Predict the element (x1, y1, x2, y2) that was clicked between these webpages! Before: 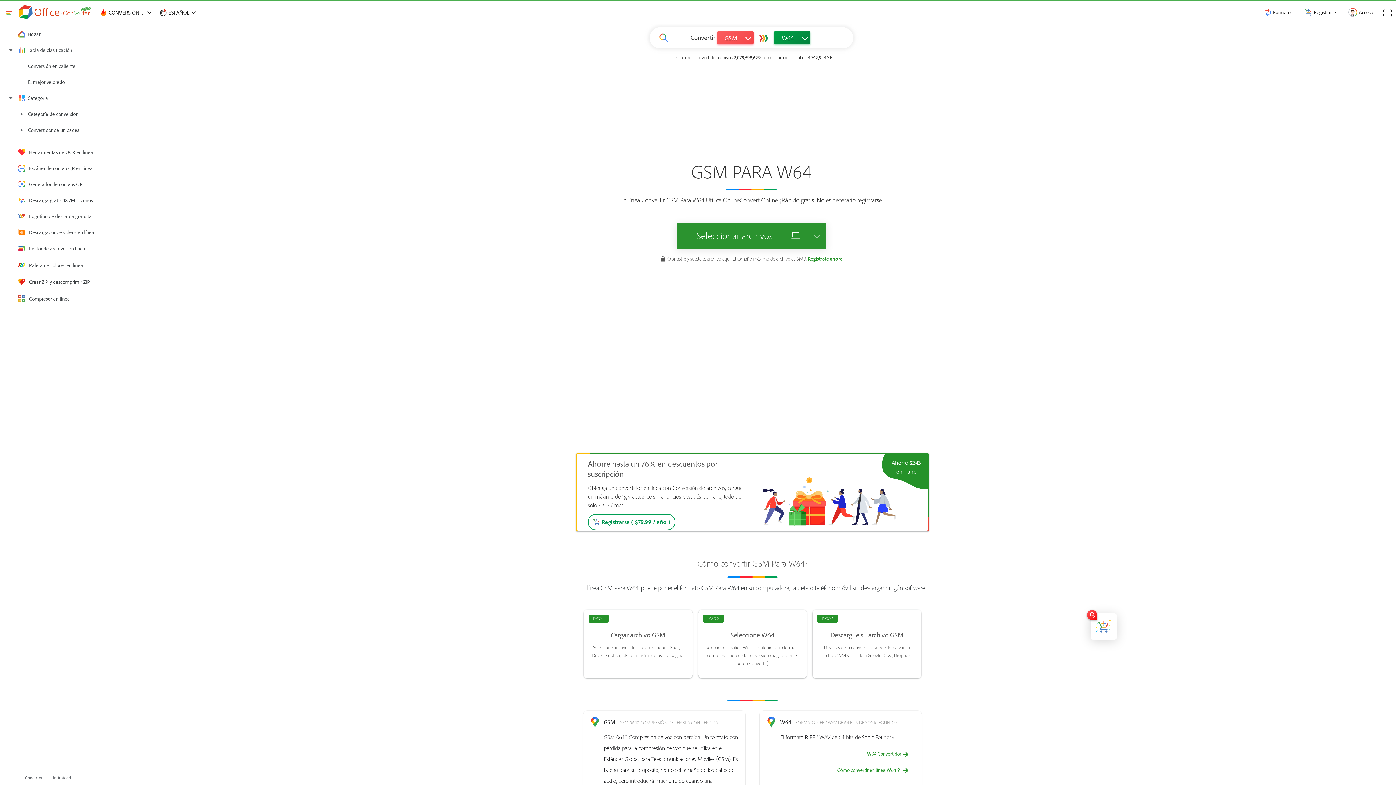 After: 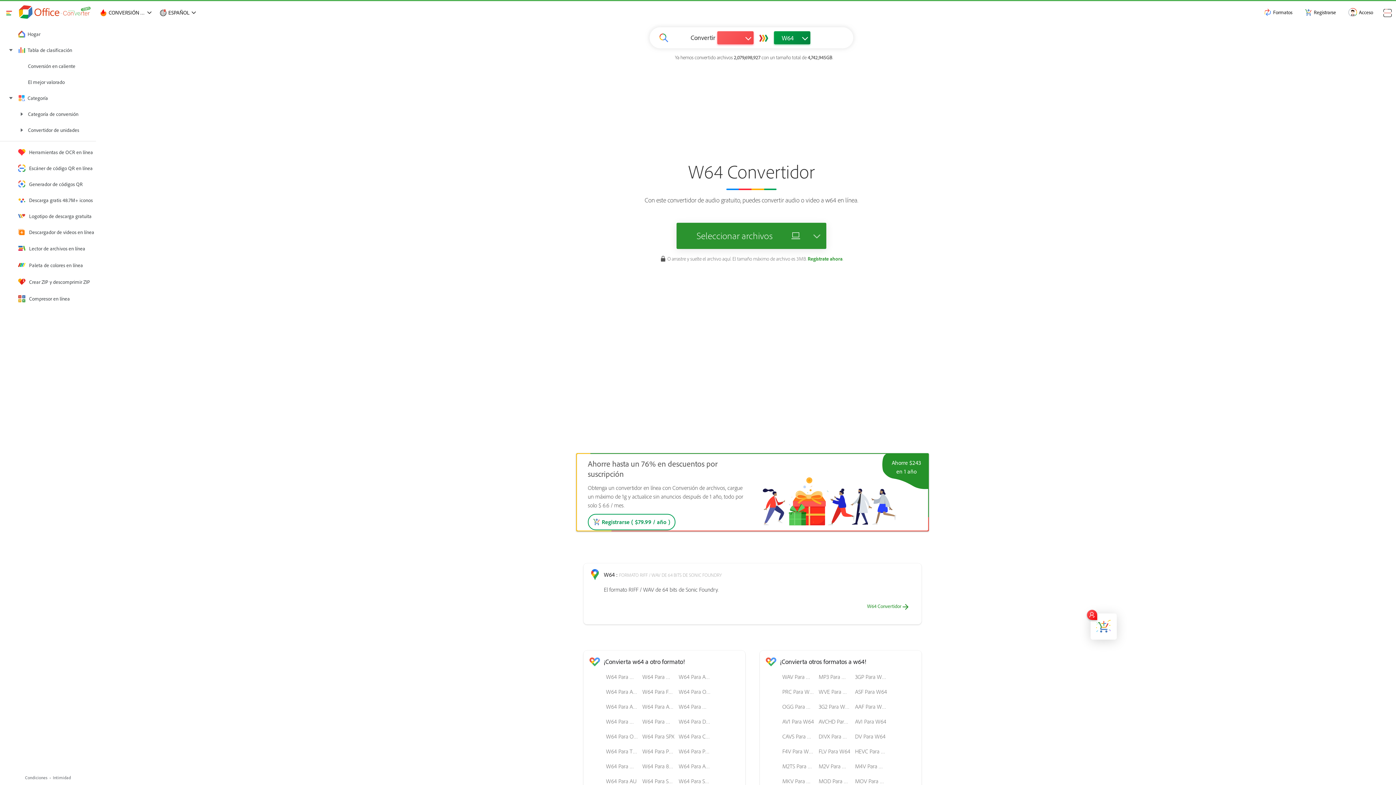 Action: bbox: (867, 750, 910, 759) label: W64 Convertidor